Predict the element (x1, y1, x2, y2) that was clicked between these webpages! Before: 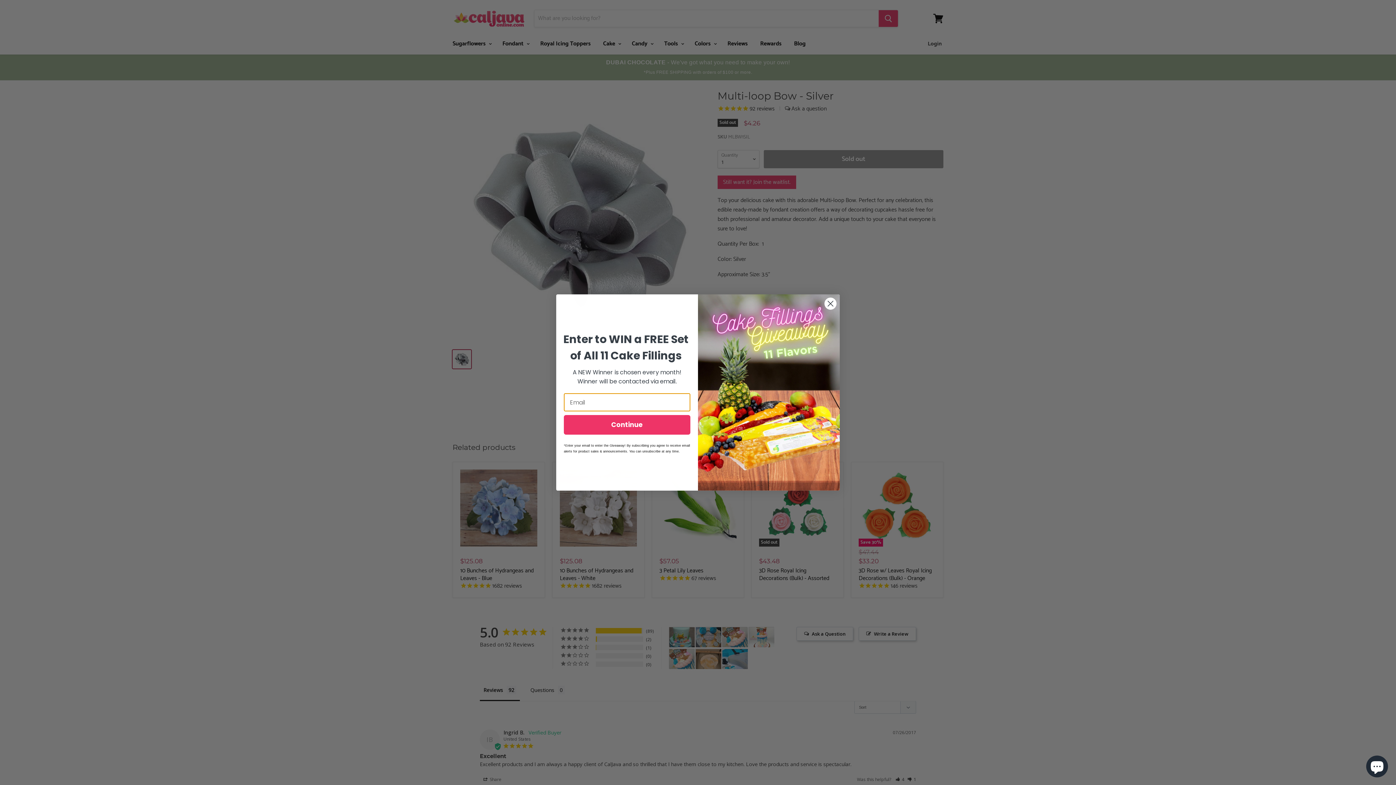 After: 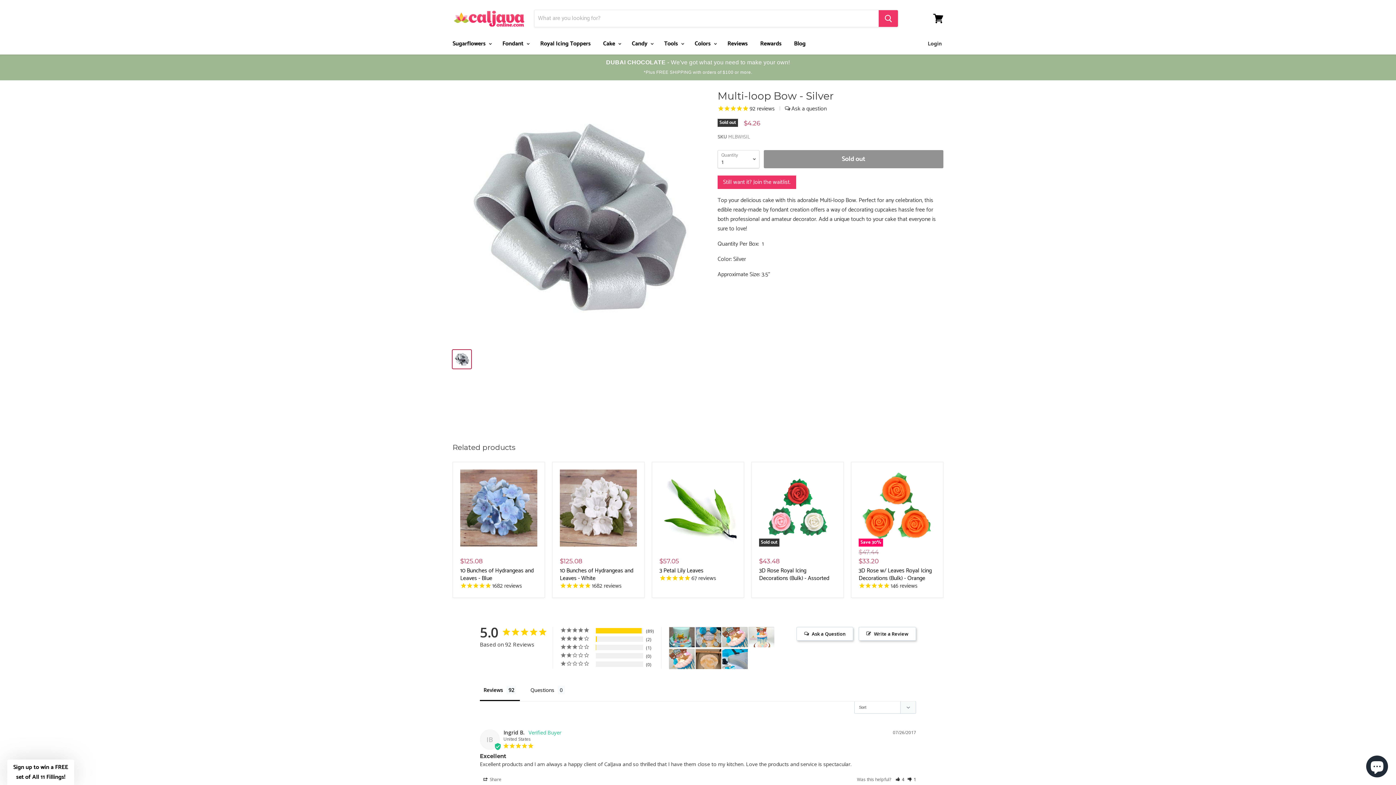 Action: label: Close dialog bbox: (824, 297, 837, 310)